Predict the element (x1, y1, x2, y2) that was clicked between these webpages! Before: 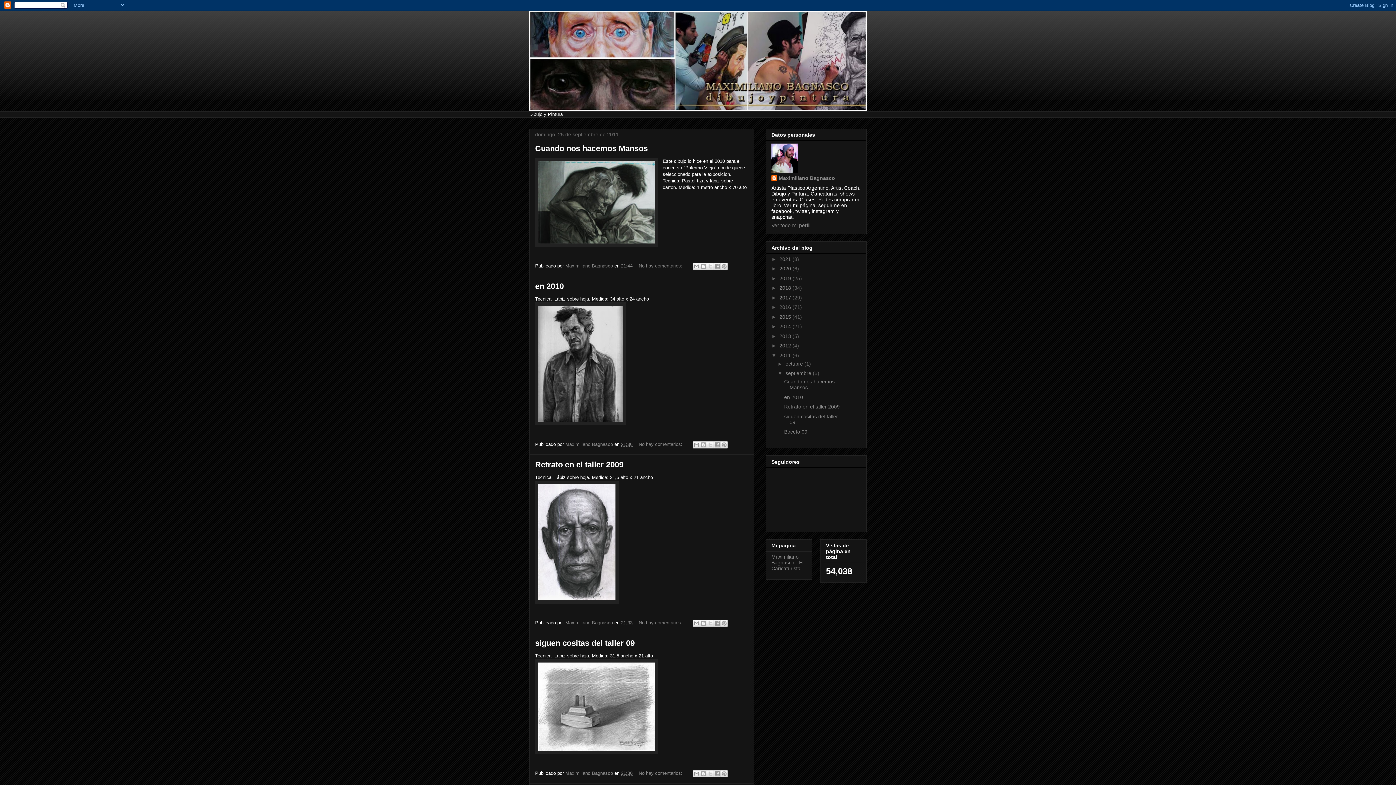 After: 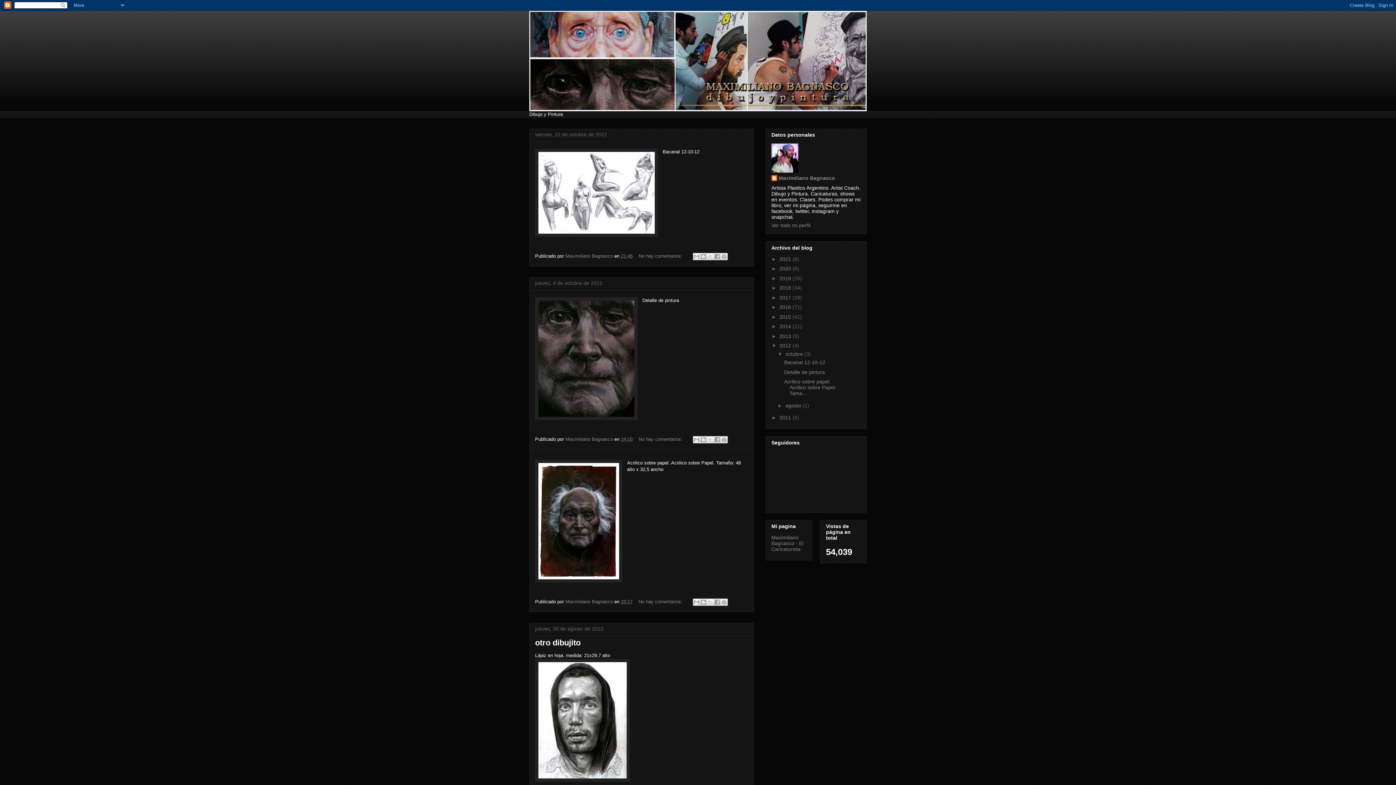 Action: label: 2012  bbox: (779, 343, 792, 348)